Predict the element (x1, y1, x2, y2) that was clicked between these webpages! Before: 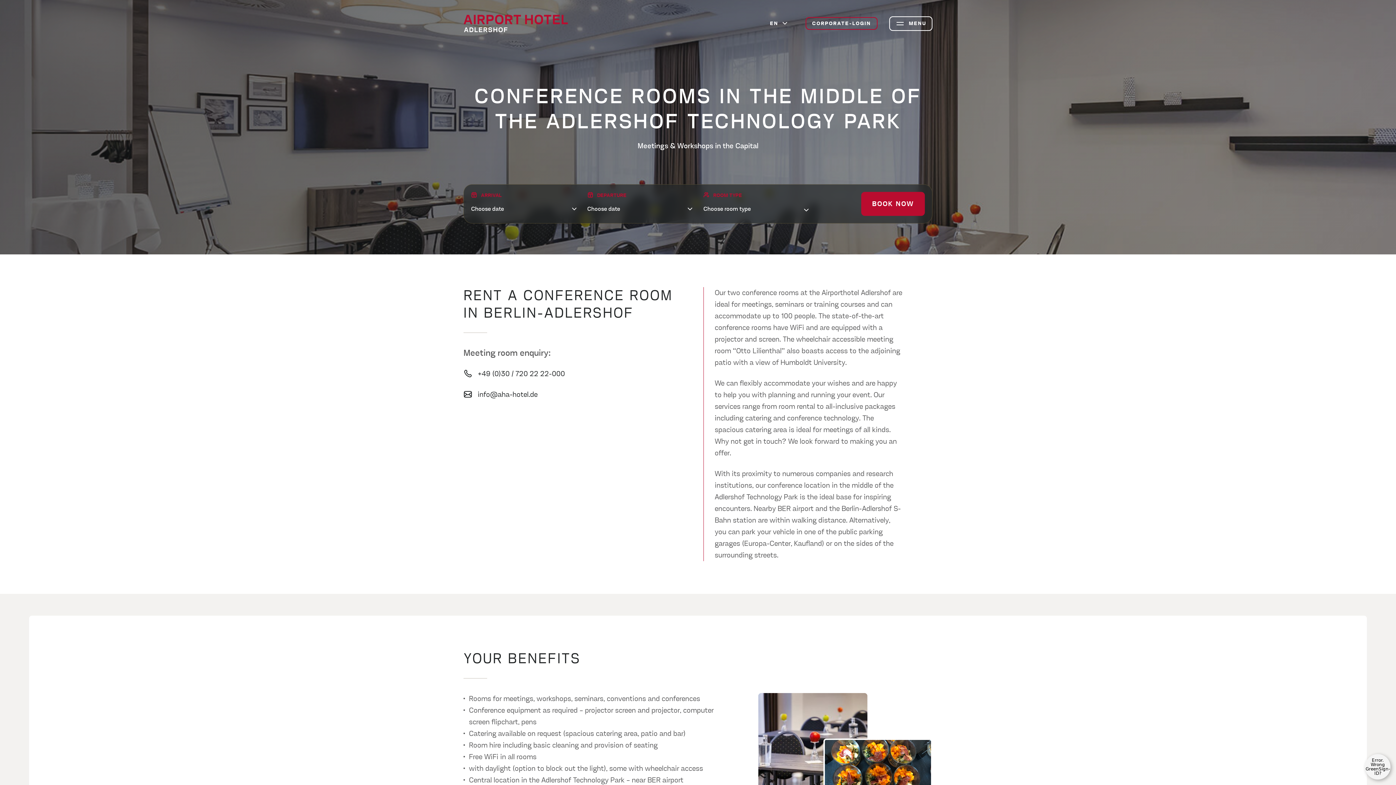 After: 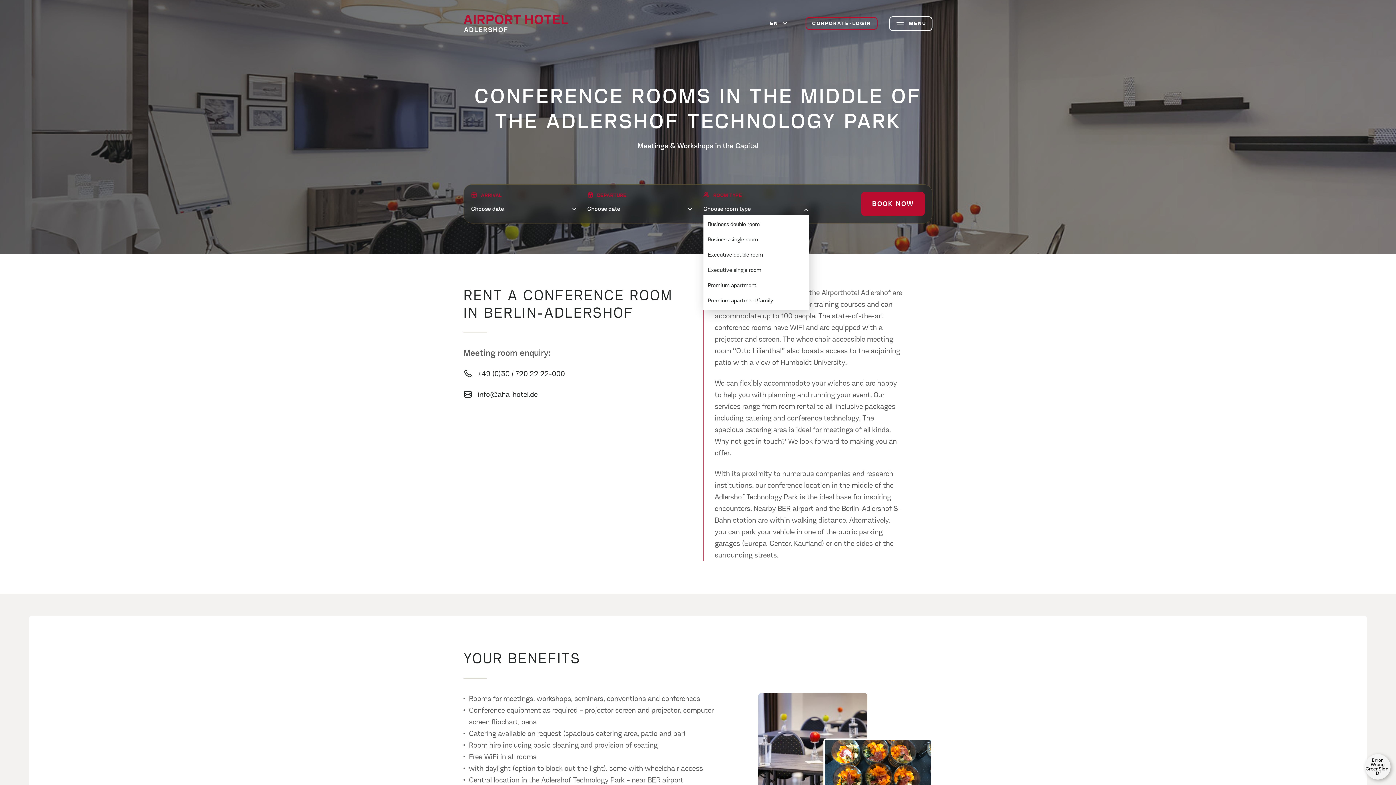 Action: label: Choose room type bbox: (703, 202, 808, 215)